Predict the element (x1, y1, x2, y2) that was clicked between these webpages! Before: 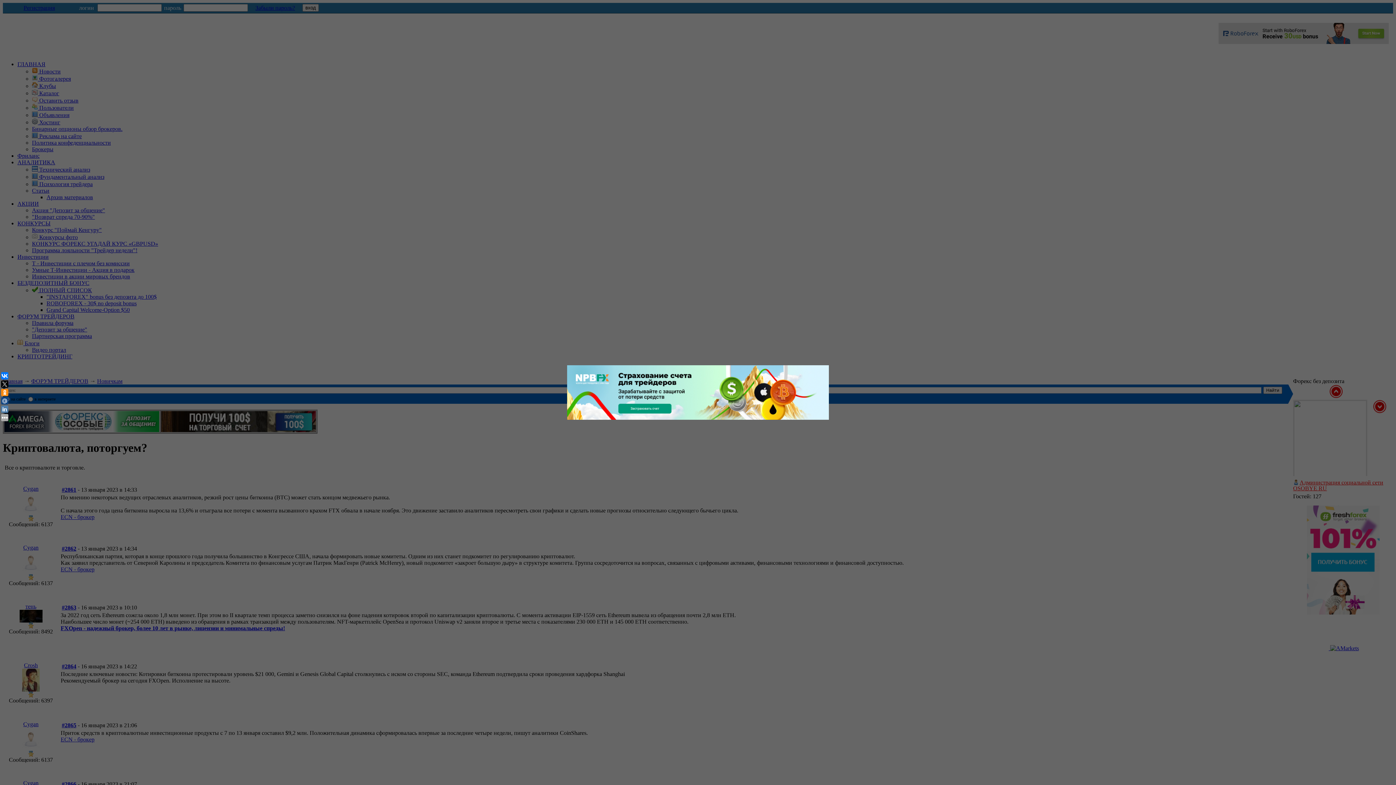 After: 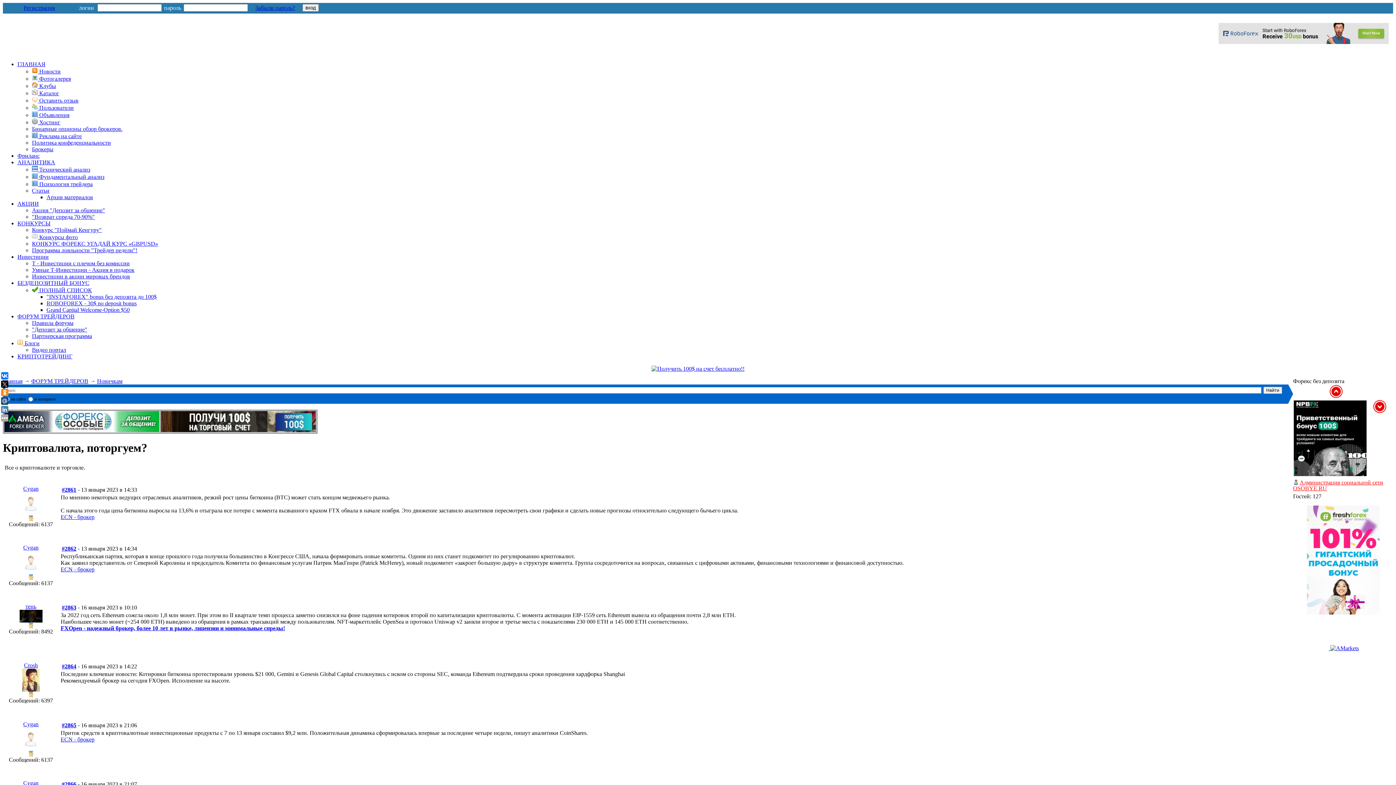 Action: bbox: (1, 397, 8, 404)